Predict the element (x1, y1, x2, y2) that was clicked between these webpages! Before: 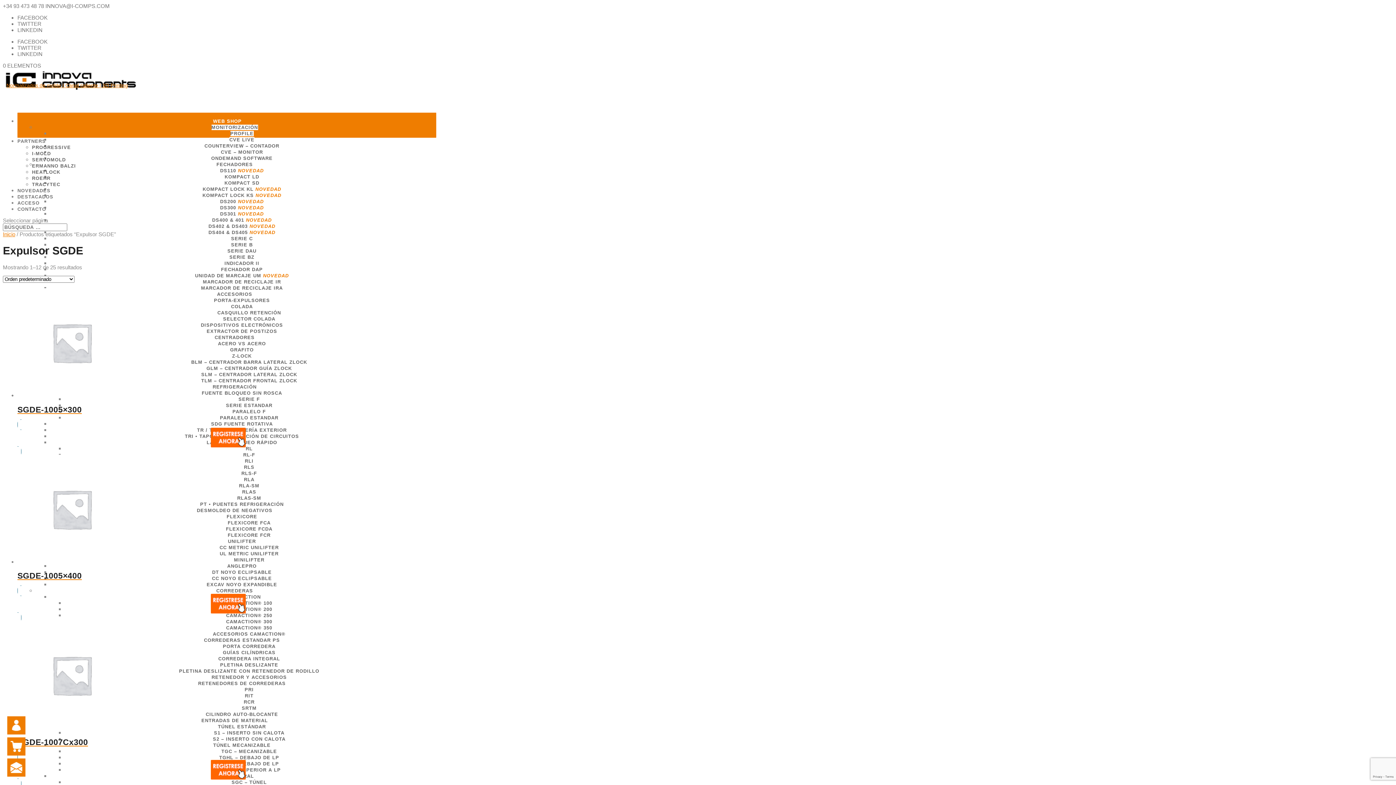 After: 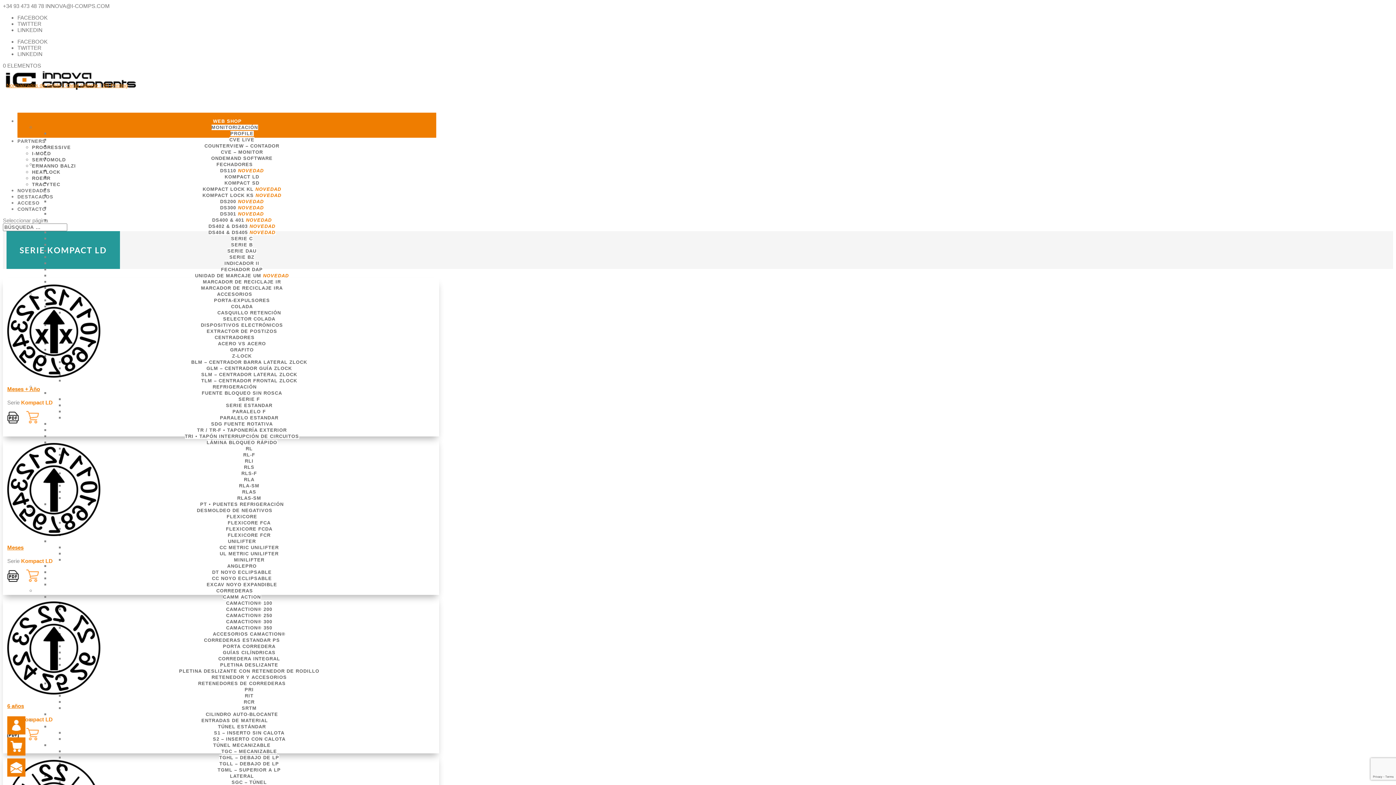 Action: bbox: (224, 174, 259, 179) label: KOMPACT LD